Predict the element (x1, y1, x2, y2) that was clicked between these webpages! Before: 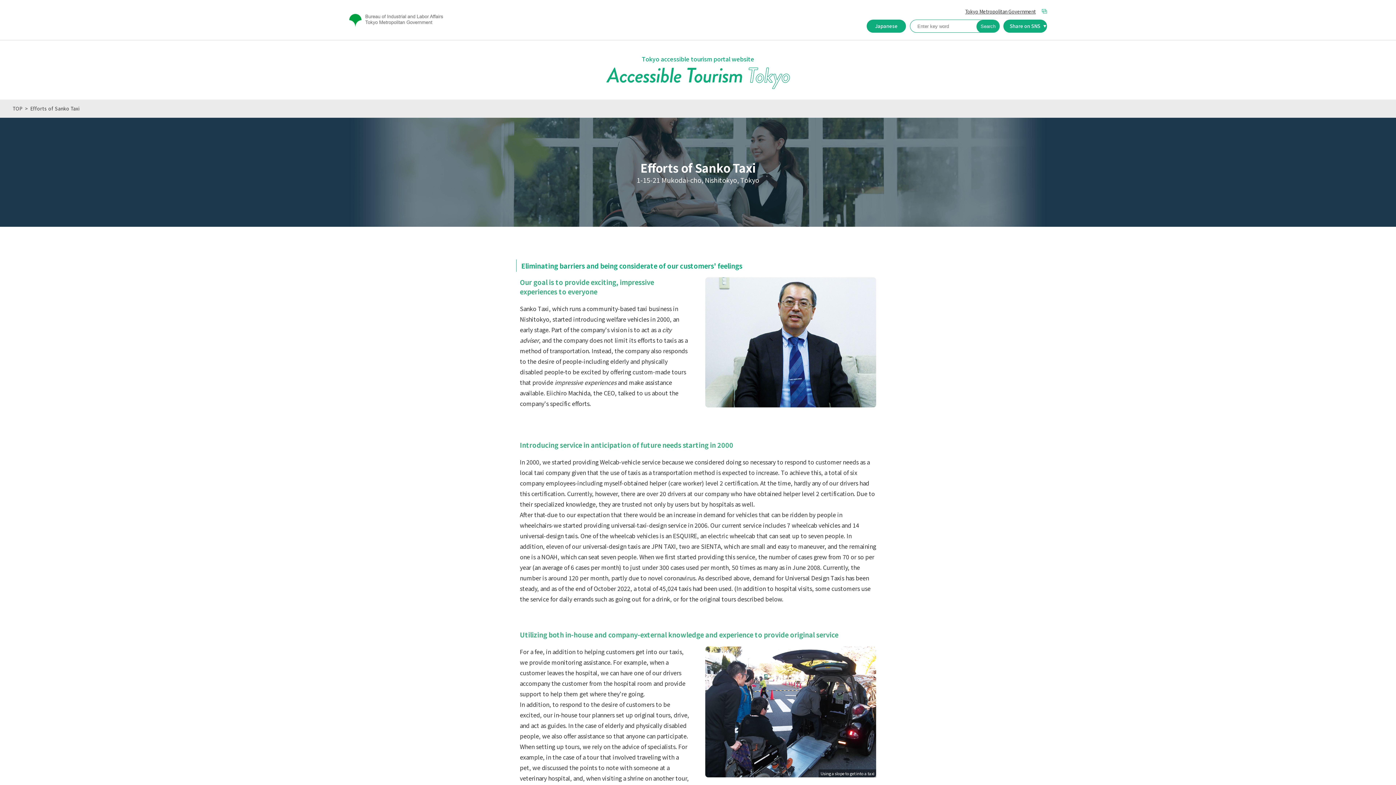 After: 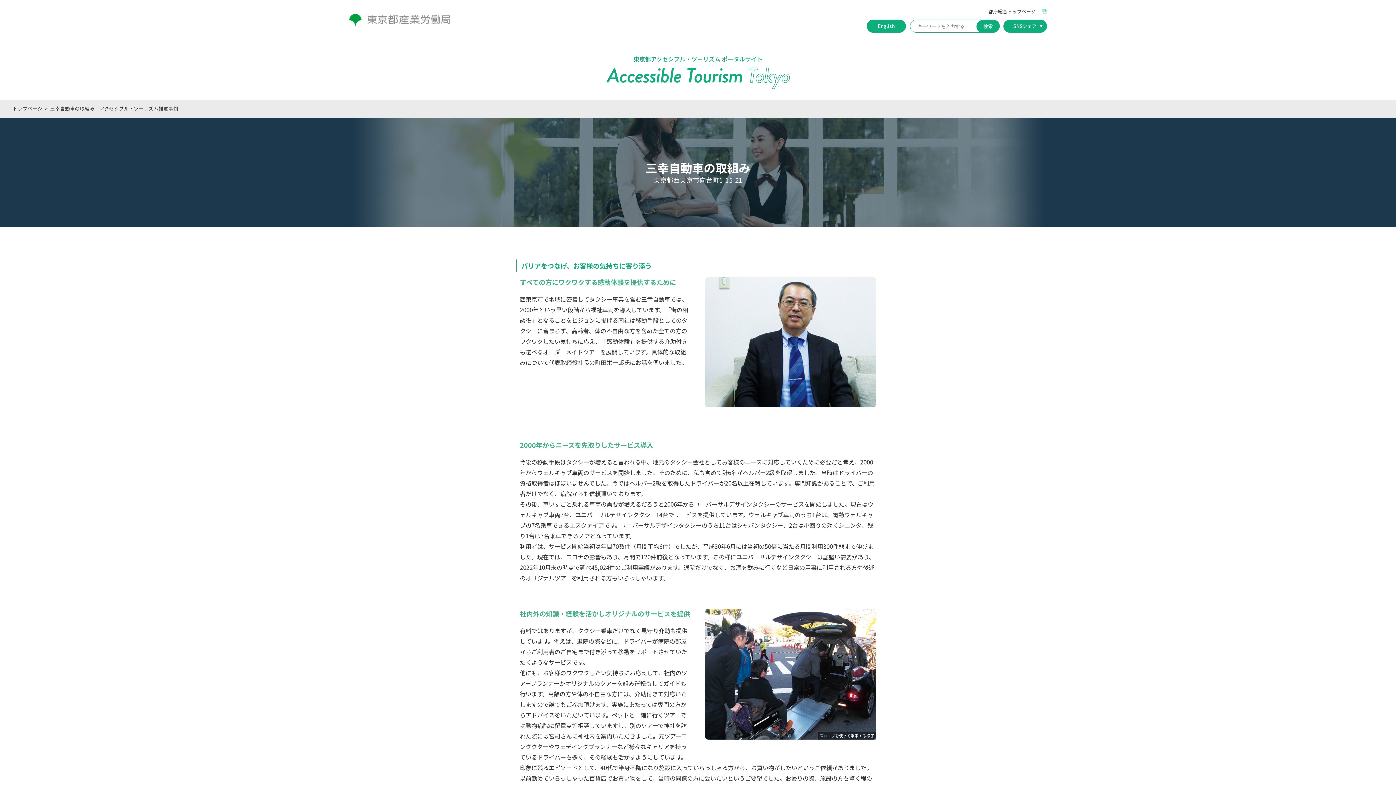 Action: bbox: (866, 19, 906, 32) label: Japanese